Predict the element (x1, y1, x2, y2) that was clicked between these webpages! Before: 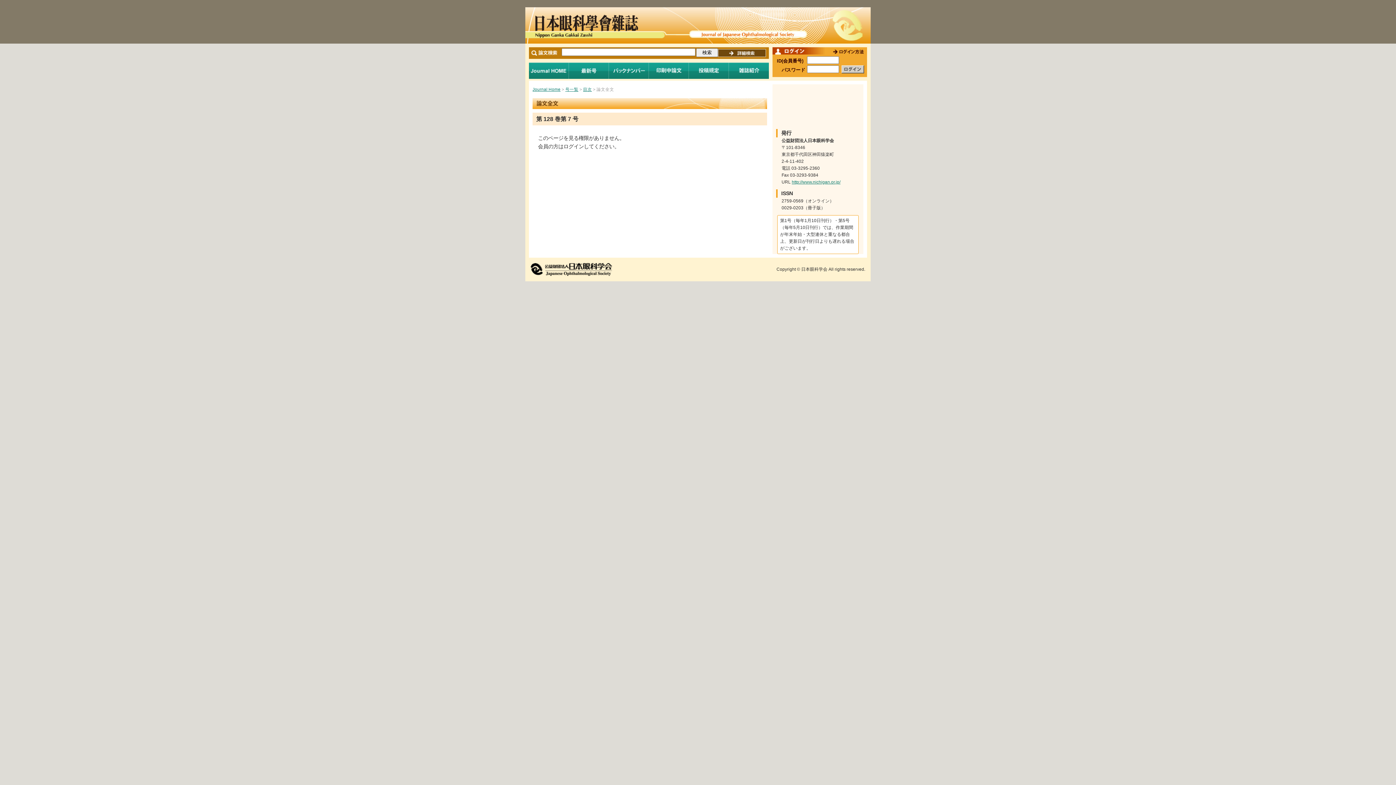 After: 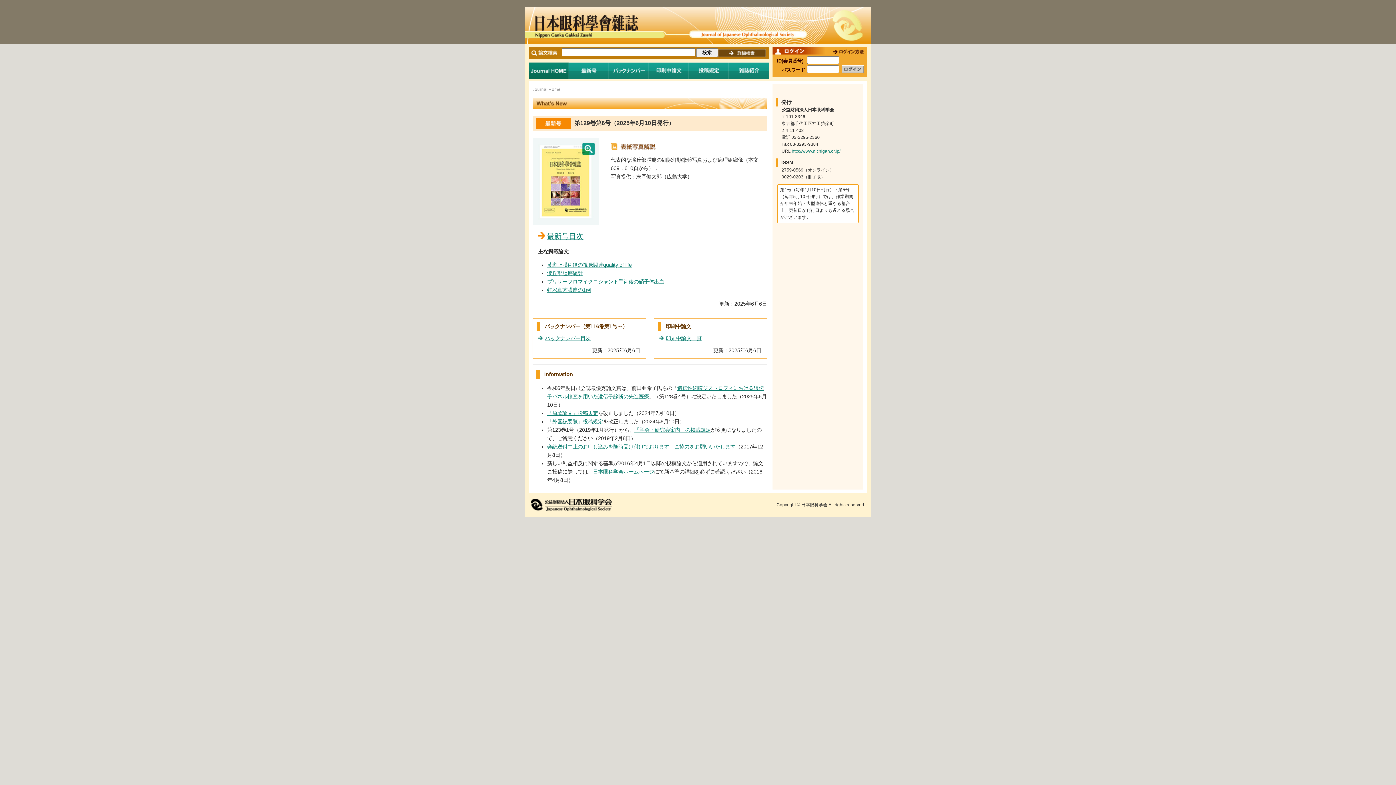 Action: bbox: (532, 87, 560, 91) label: Journal Home